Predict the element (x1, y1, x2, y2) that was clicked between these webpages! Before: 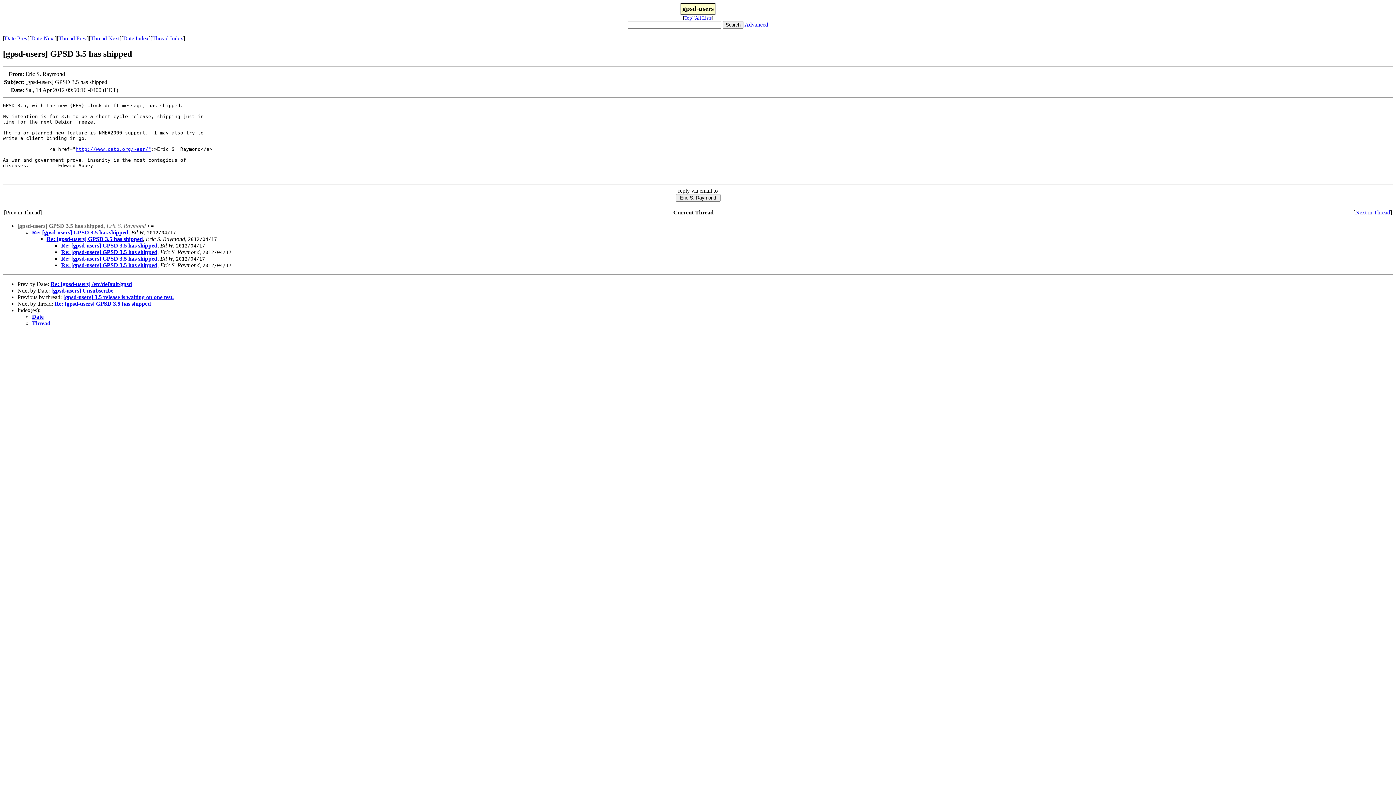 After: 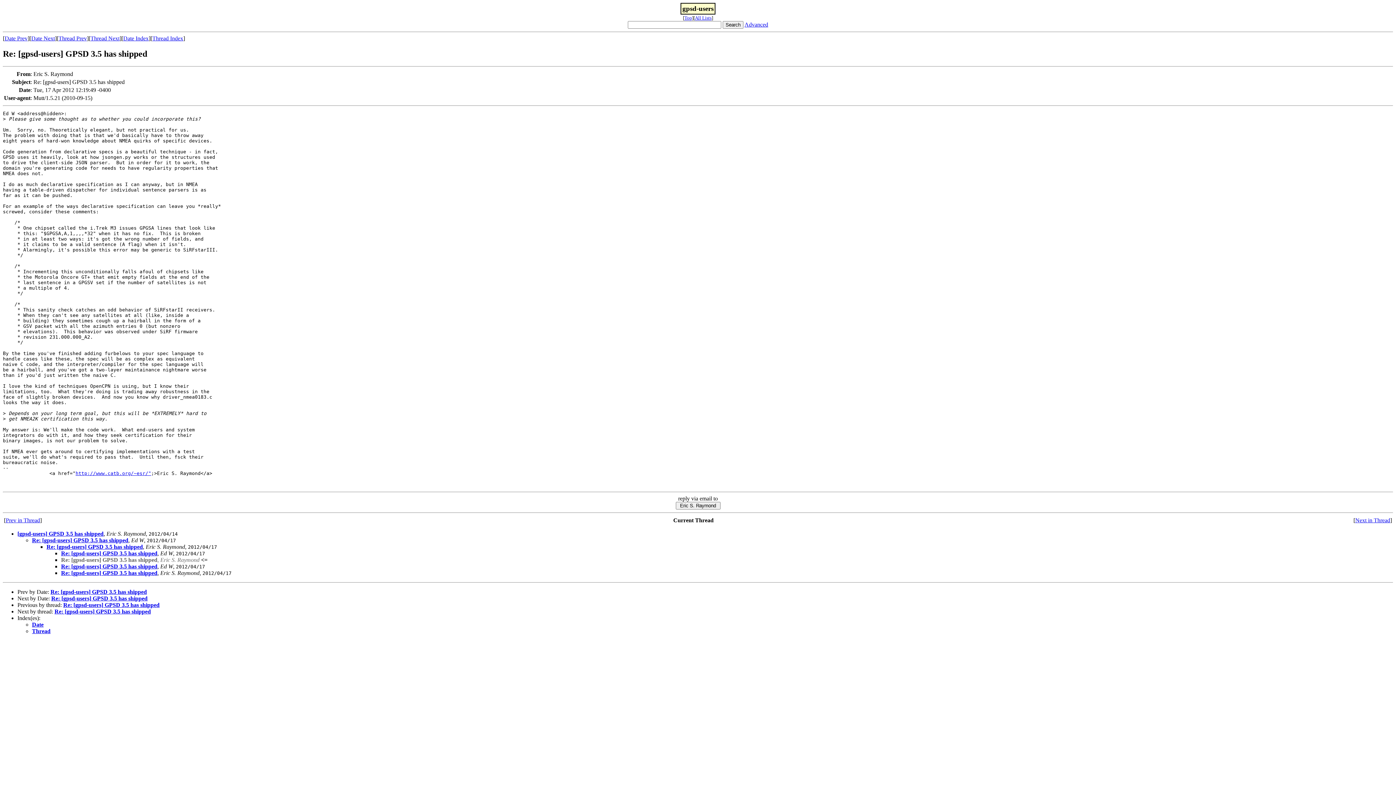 Action: label: Re: [gpsd-users] GPSD 3.5 has shipped bbox: (61, 249, 157, 255)